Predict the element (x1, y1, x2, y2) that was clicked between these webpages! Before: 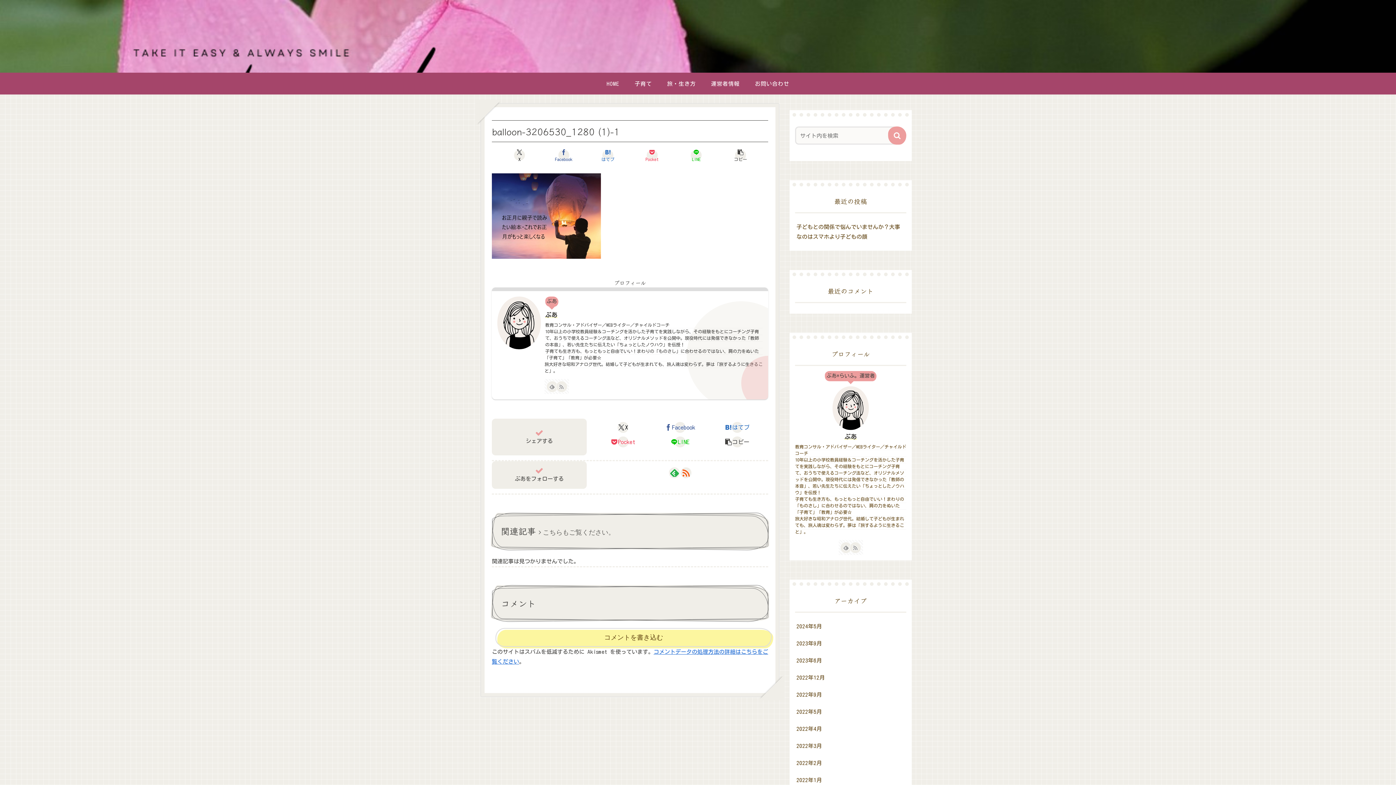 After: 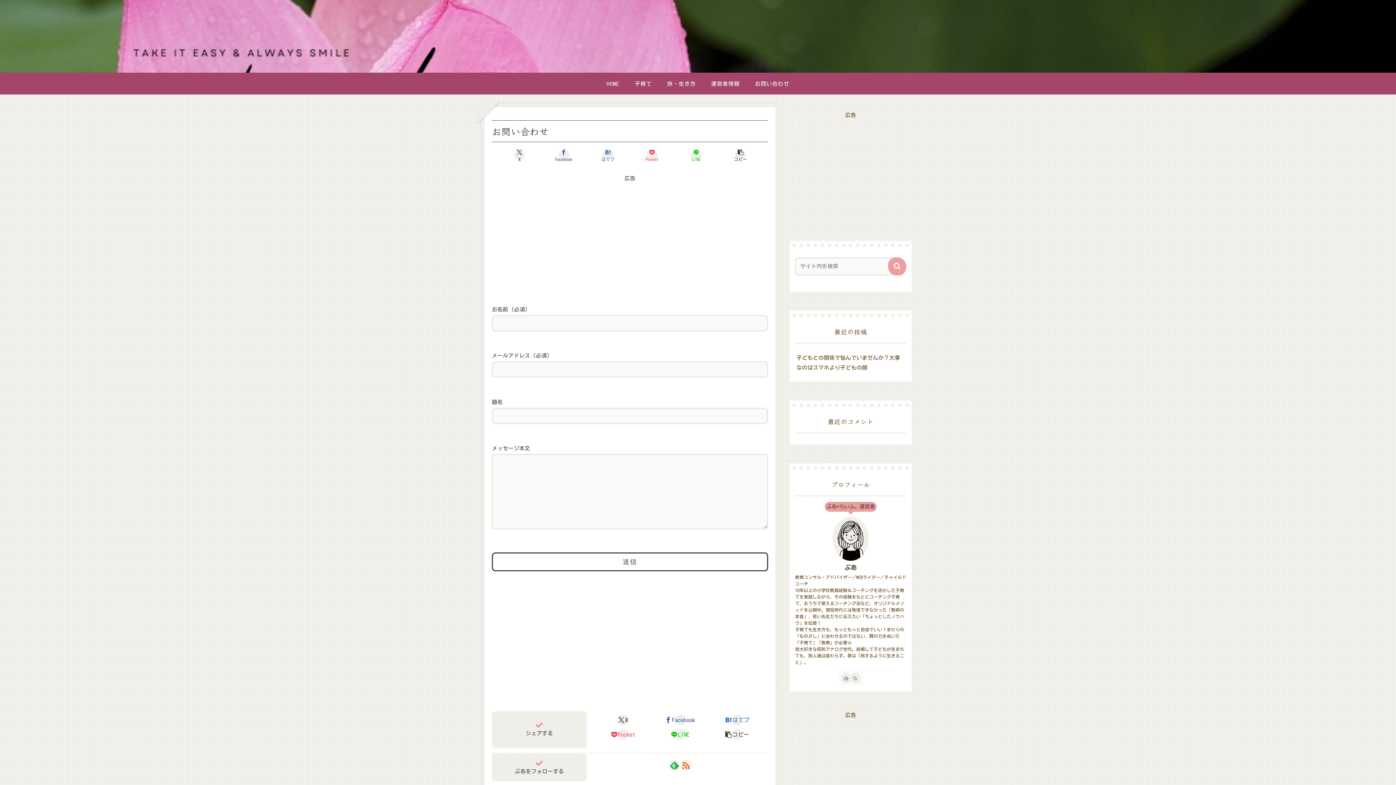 Action: label: お問い合わせ bbox: (747, 72, 797, 94)